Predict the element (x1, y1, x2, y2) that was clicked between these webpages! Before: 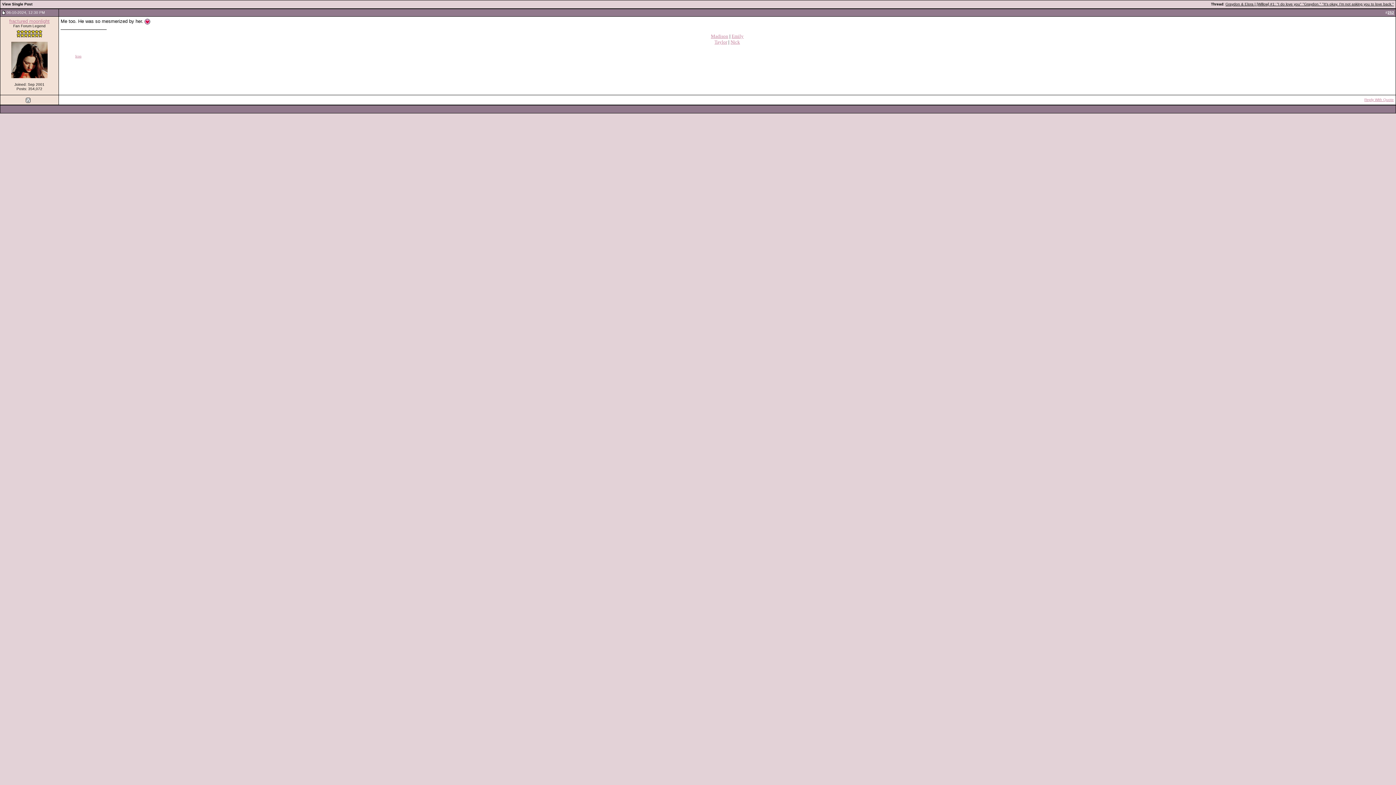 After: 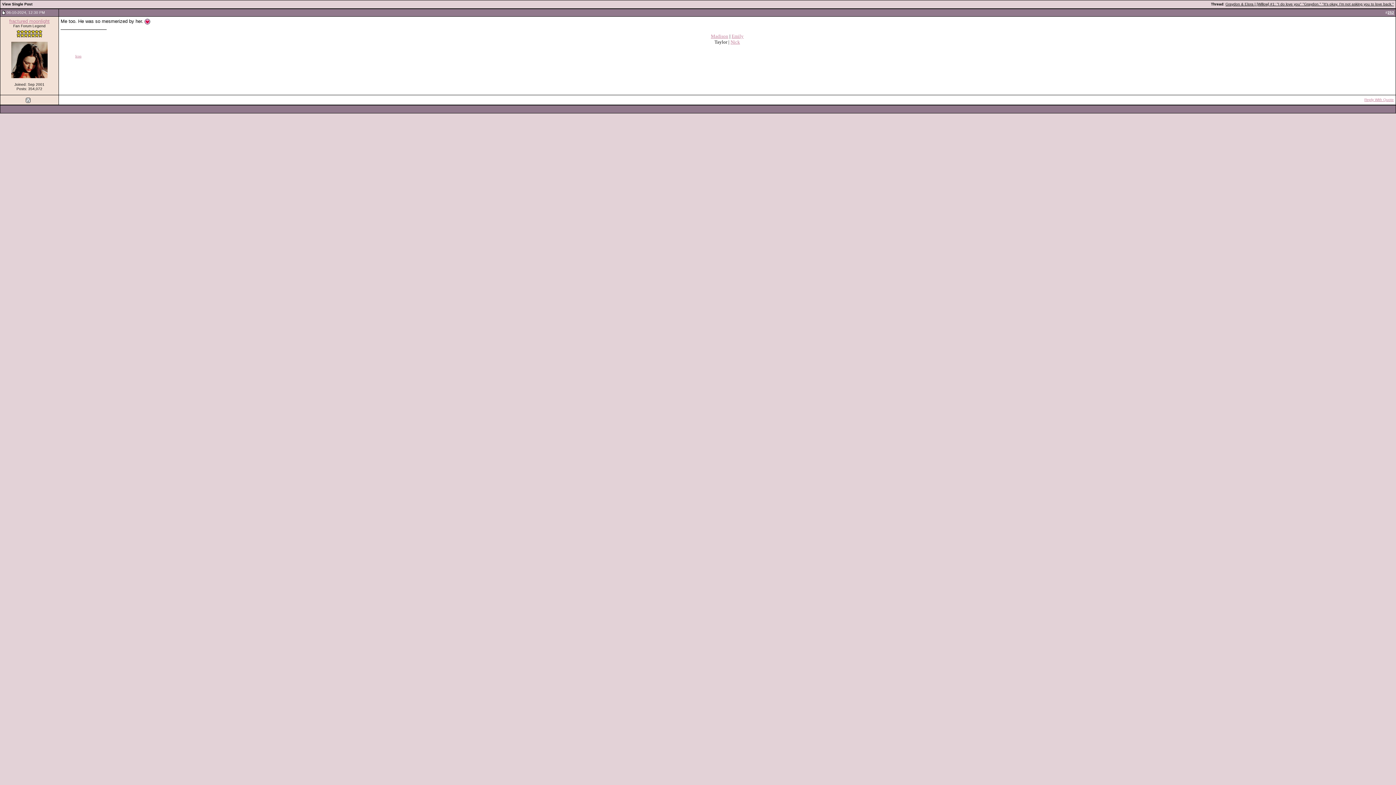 Action: bbox: (714, 39, 727, 44) label: Taylor